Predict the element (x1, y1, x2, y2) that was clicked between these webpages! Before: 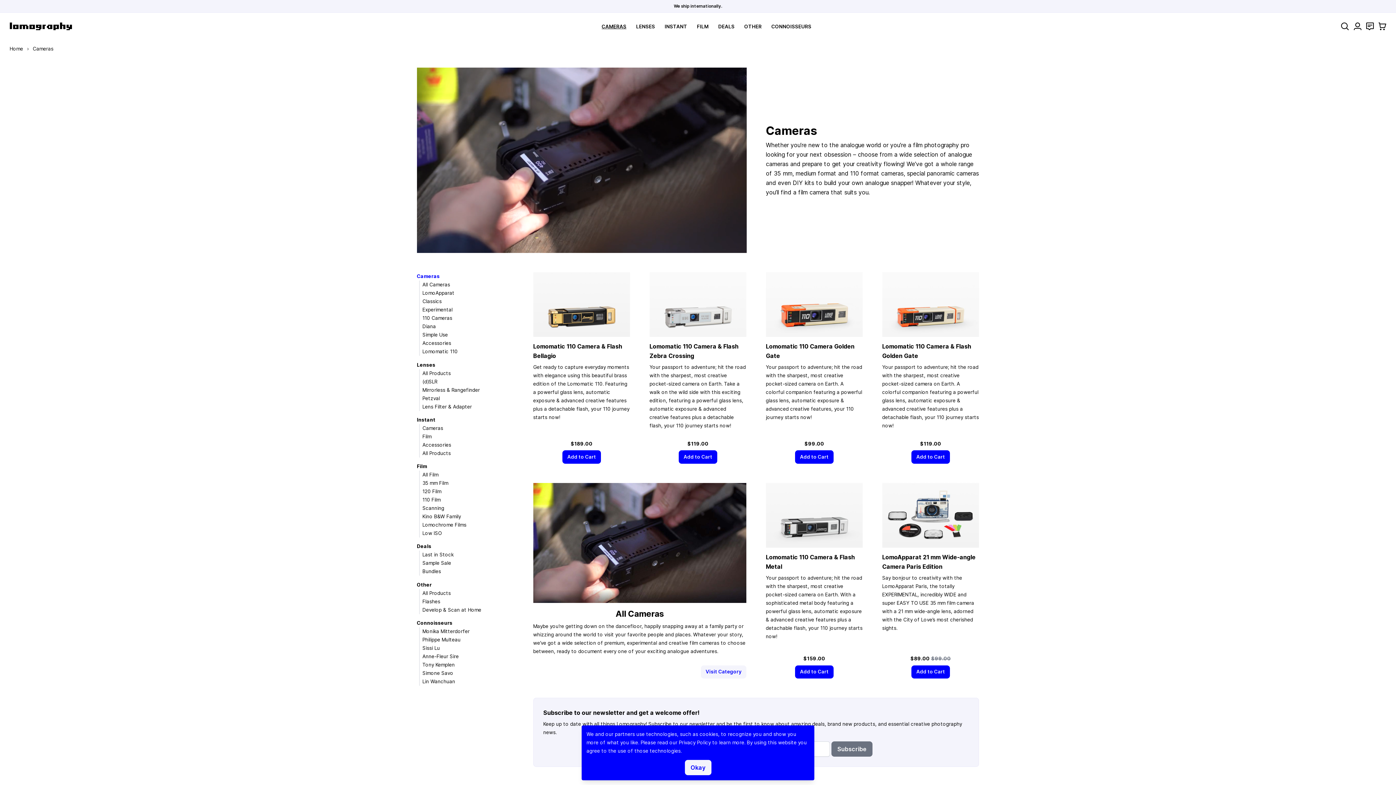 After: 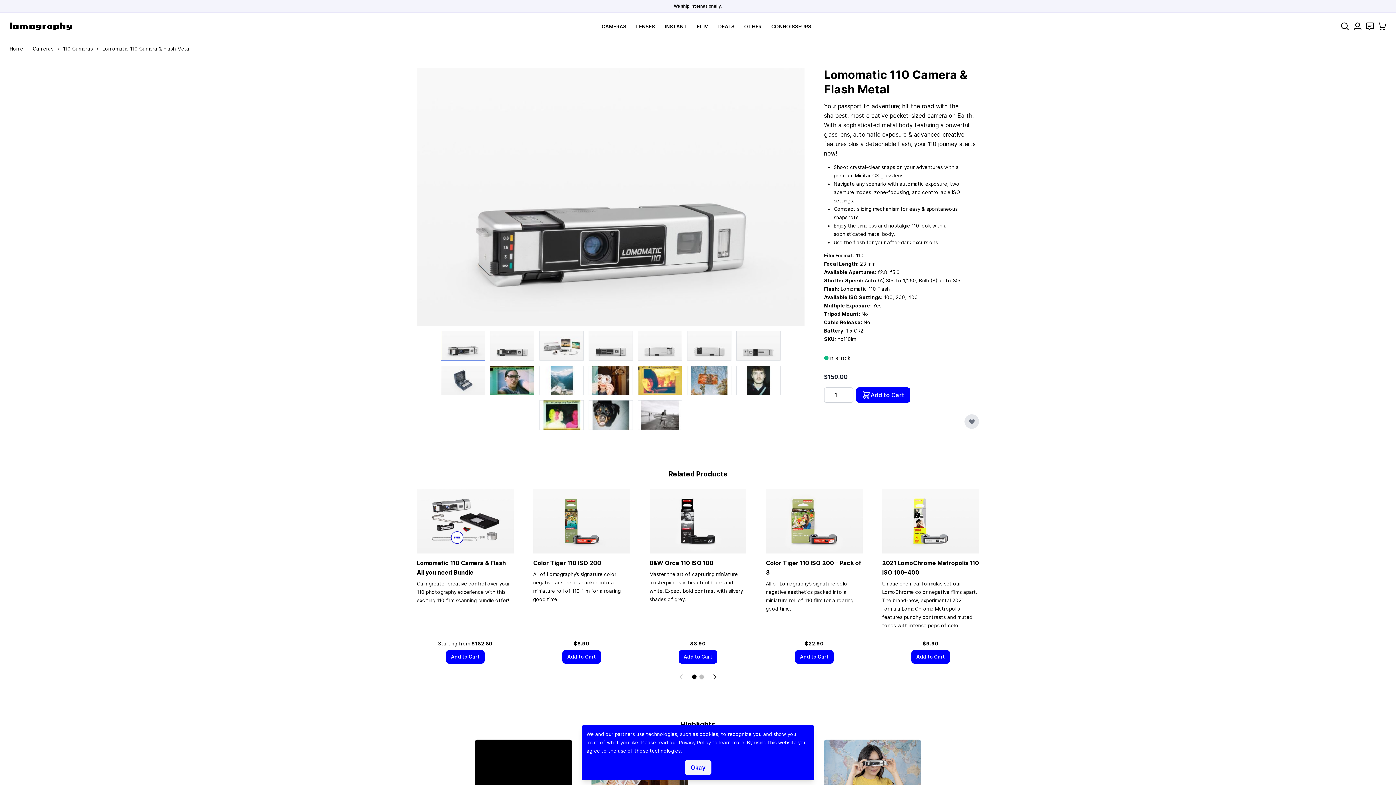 Action: bbox: (766, 483, 863, 547)